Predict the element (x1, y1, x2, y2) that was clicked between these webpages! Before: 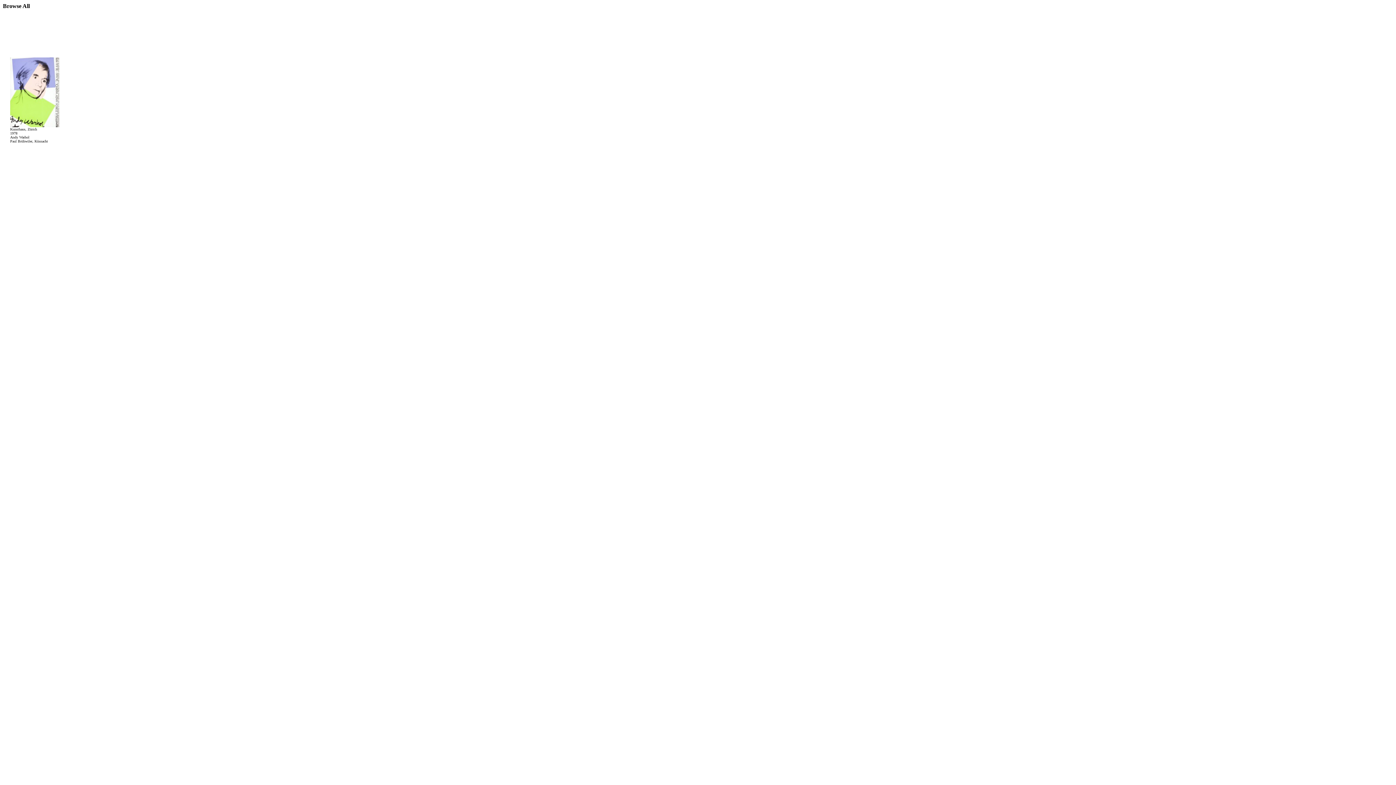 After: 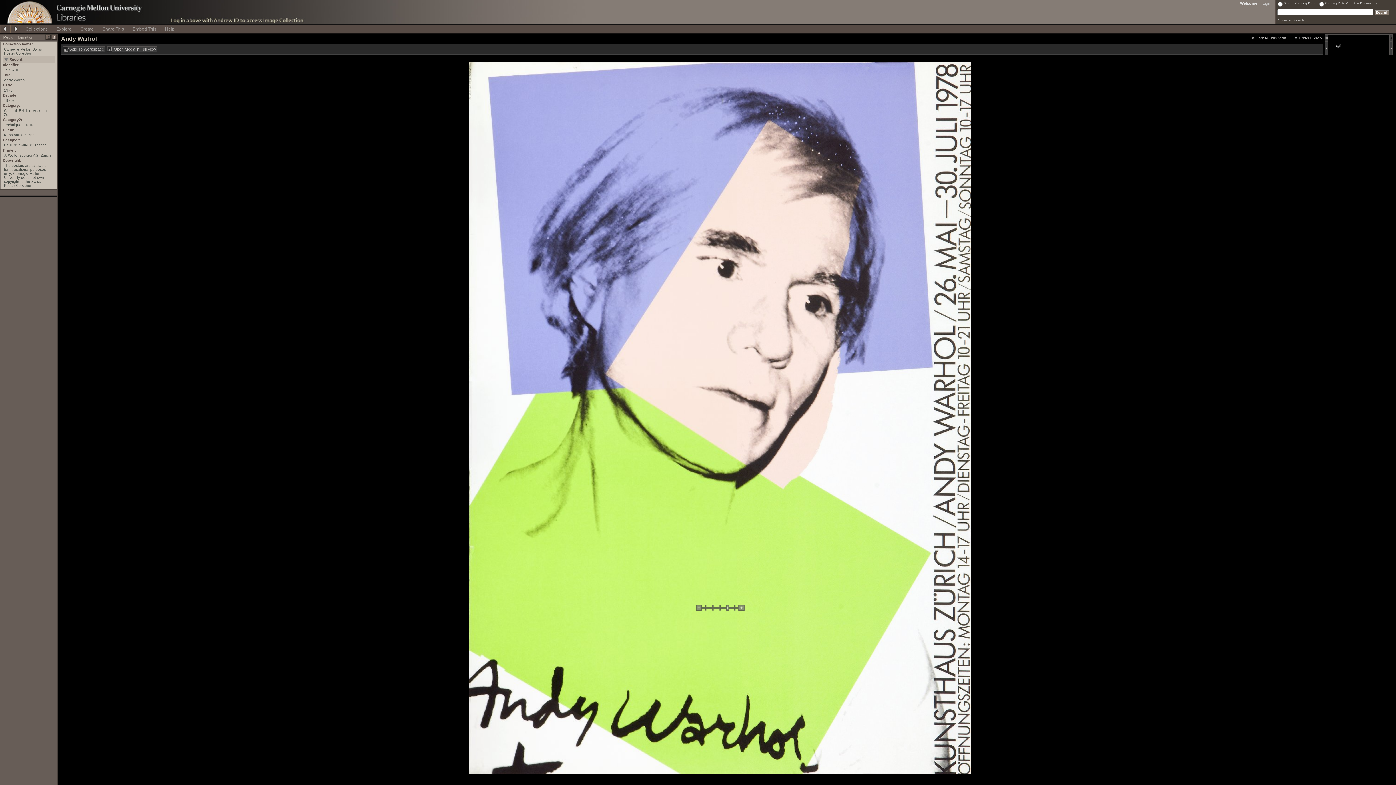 Action: bbox: (10, 122, 59, 128)